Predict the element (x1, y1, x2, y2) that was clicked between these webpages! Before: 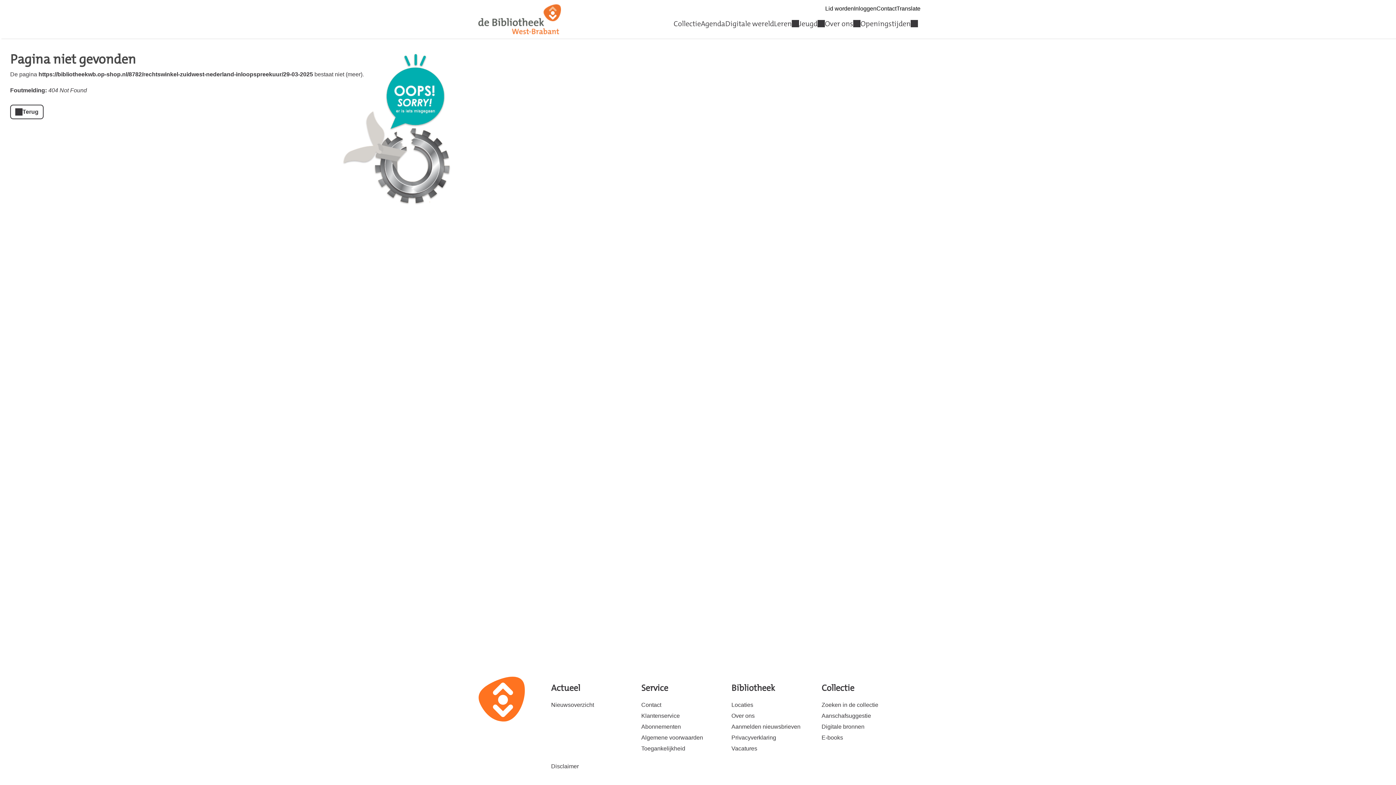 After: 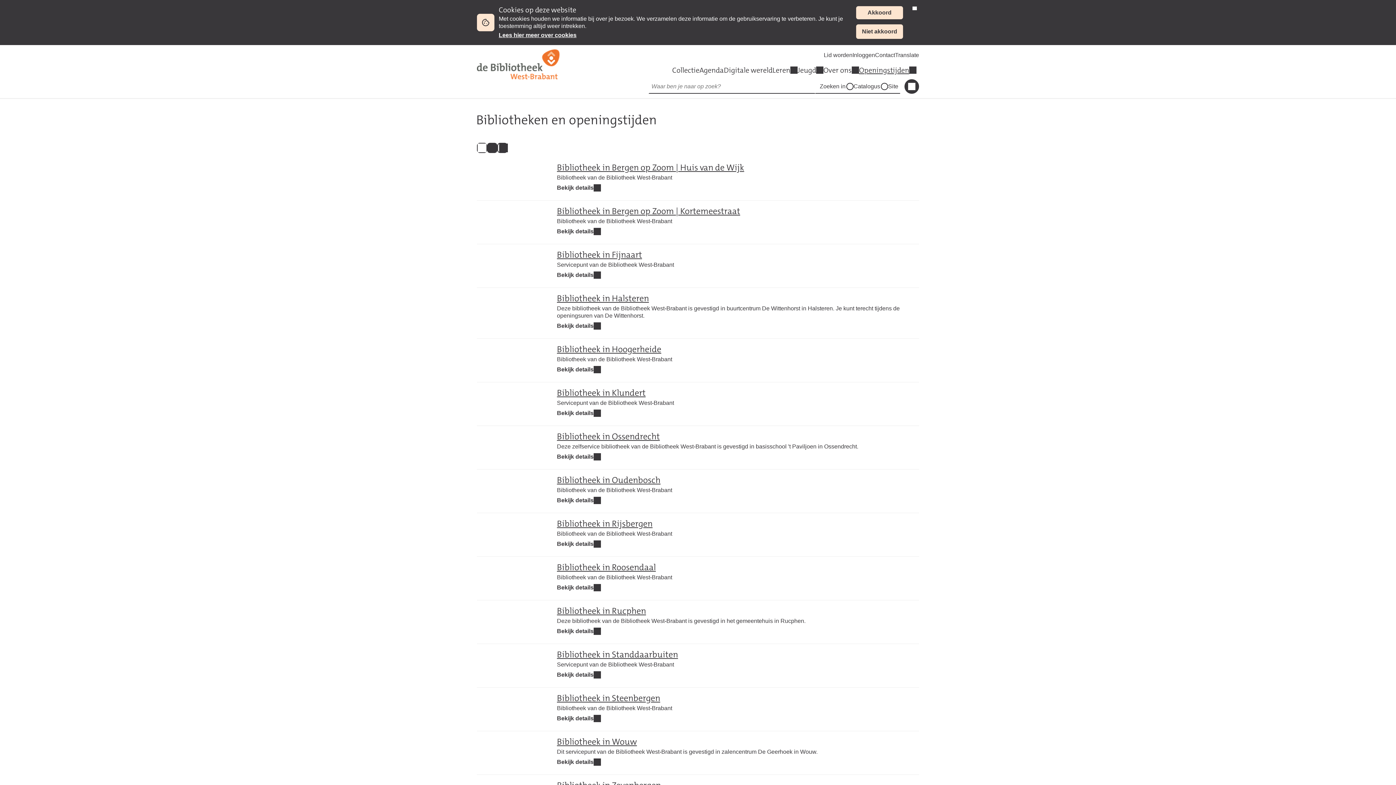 Action: bbox: (860, 18, 918, 28) label: Openingstijden